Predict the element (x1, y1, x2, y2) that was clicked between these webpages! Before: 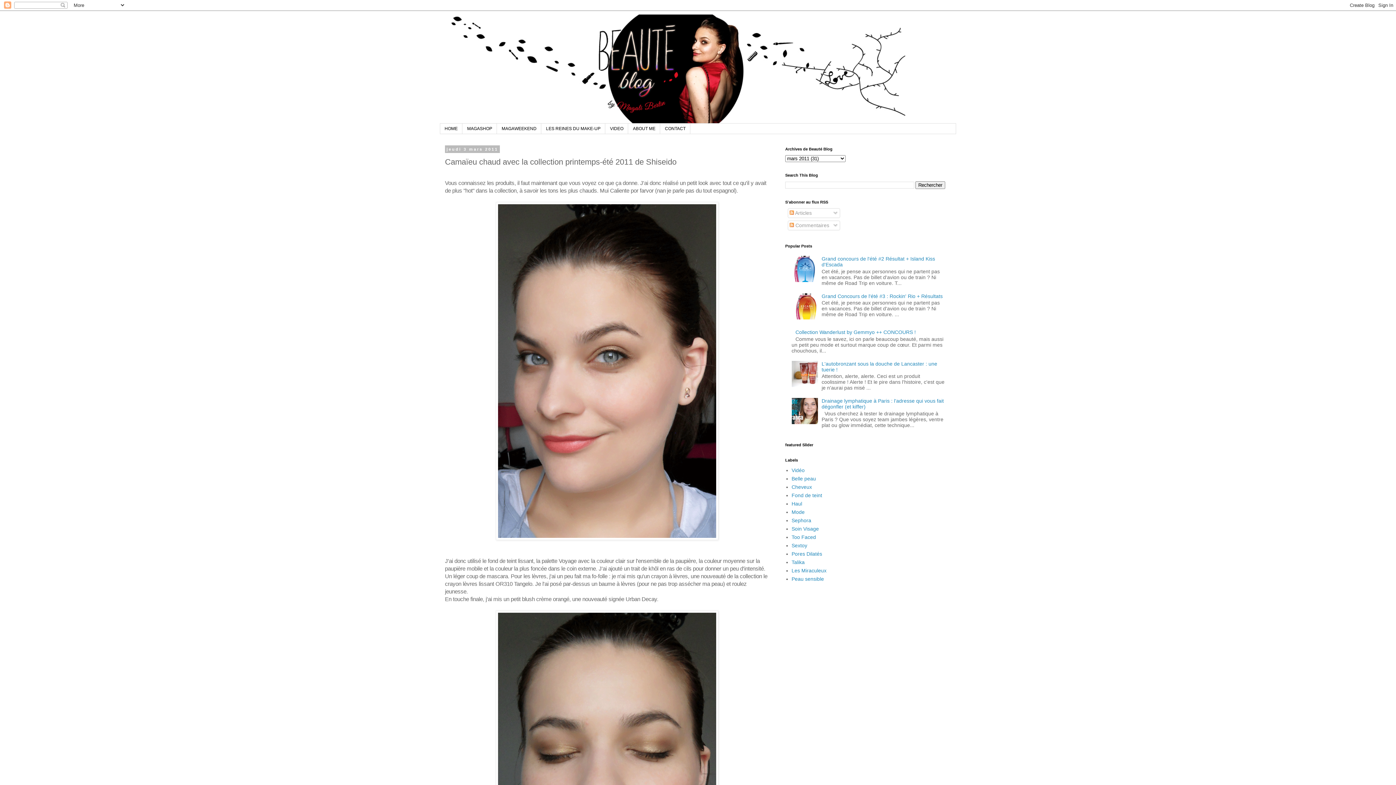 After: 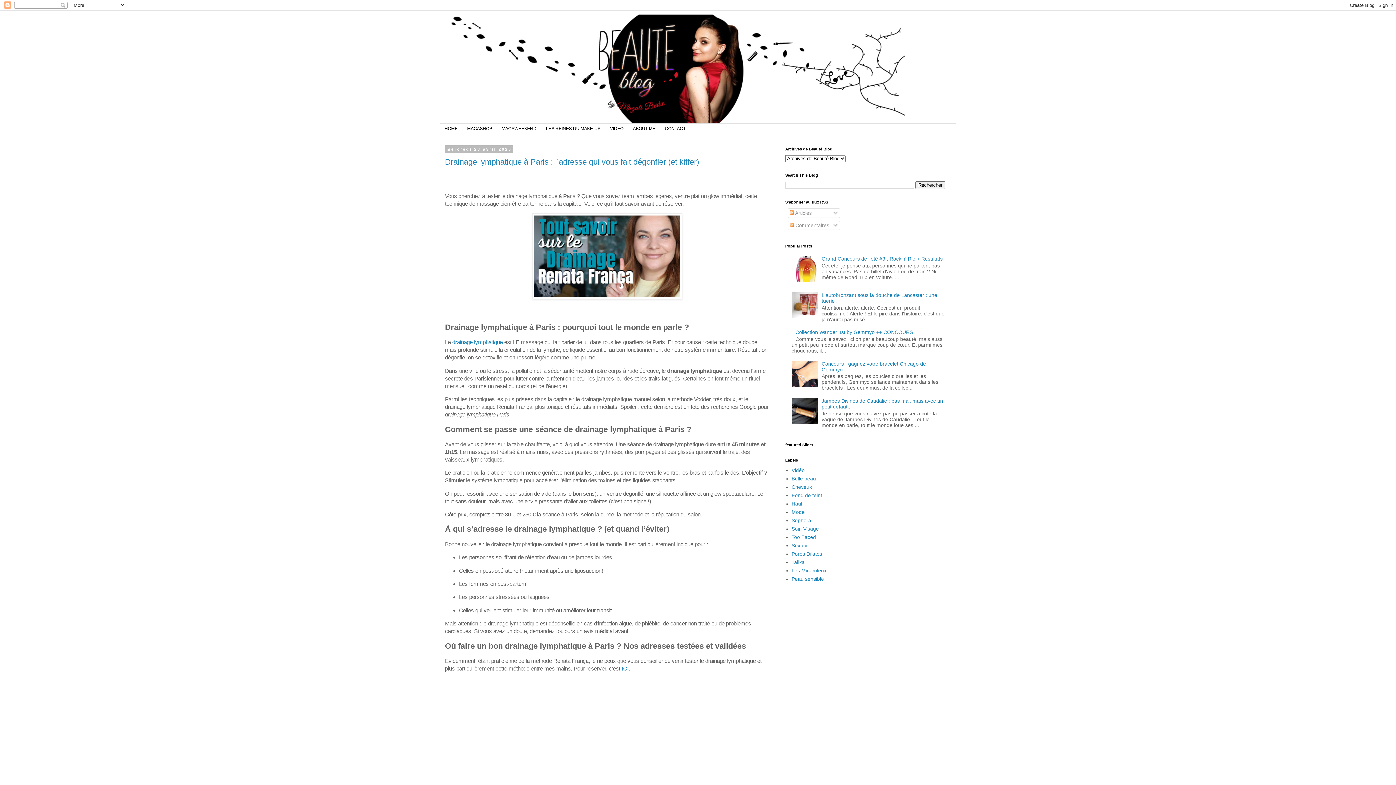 Action: label: HOME bbox: (440, 123, 462, 133)